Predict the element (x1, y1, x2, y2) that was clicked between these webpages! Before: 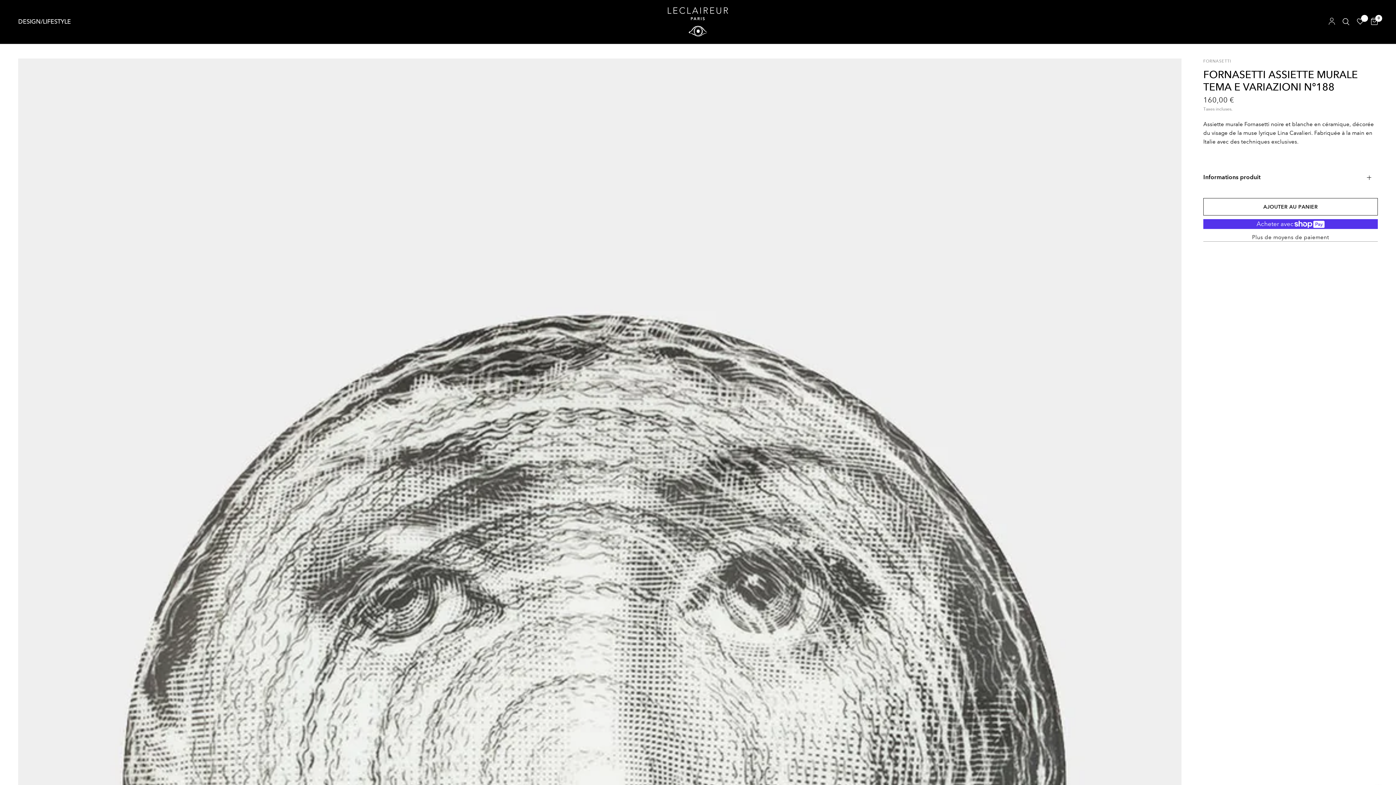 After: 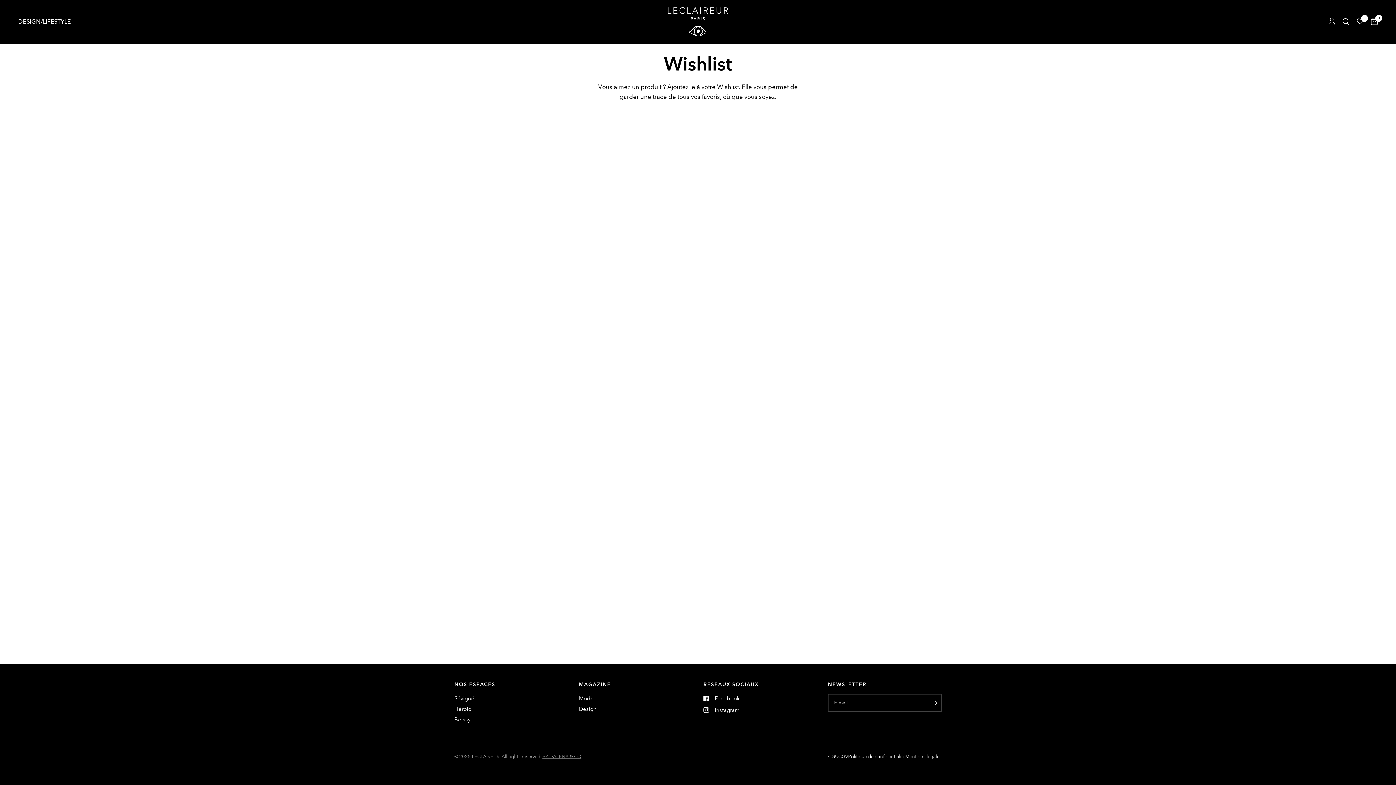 Action: bbox: (1353, 0, 1367, 43)